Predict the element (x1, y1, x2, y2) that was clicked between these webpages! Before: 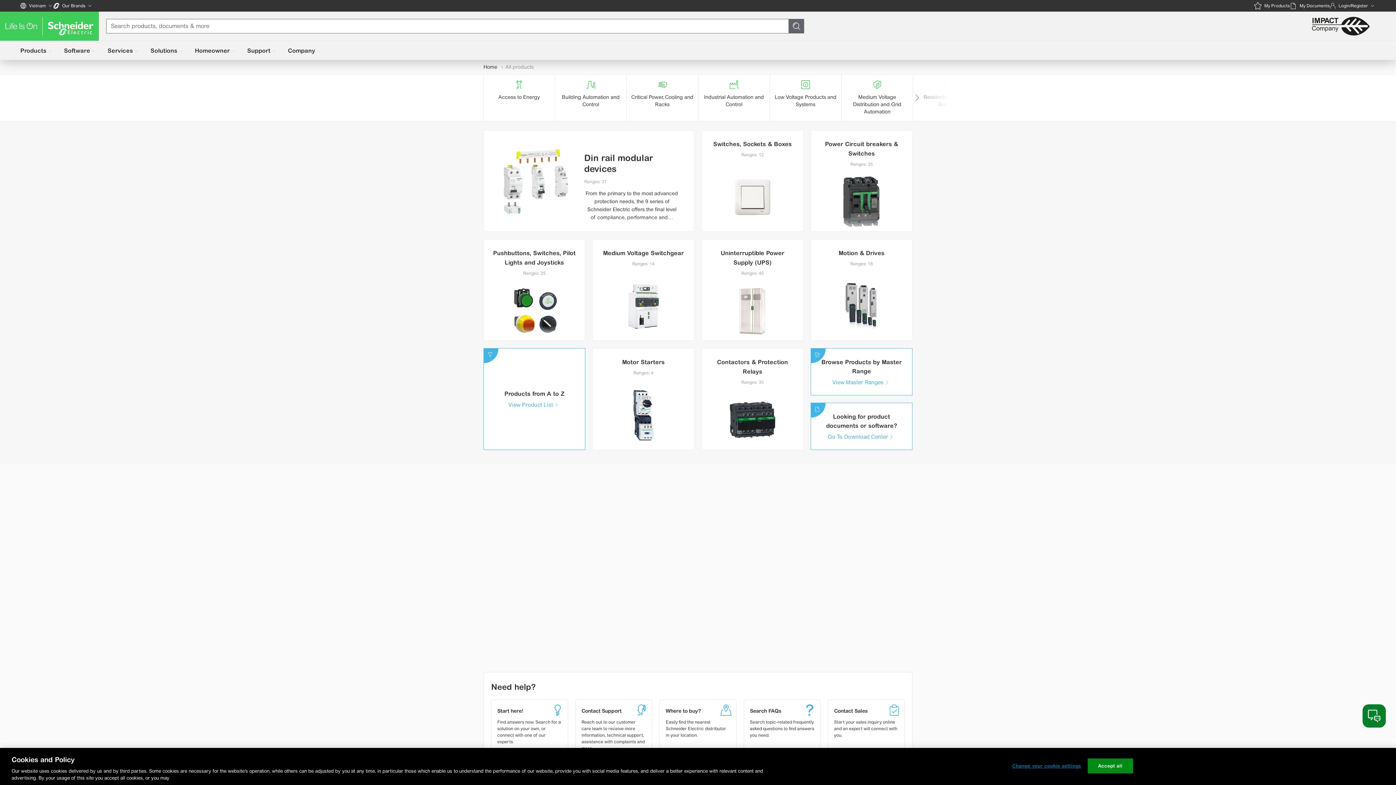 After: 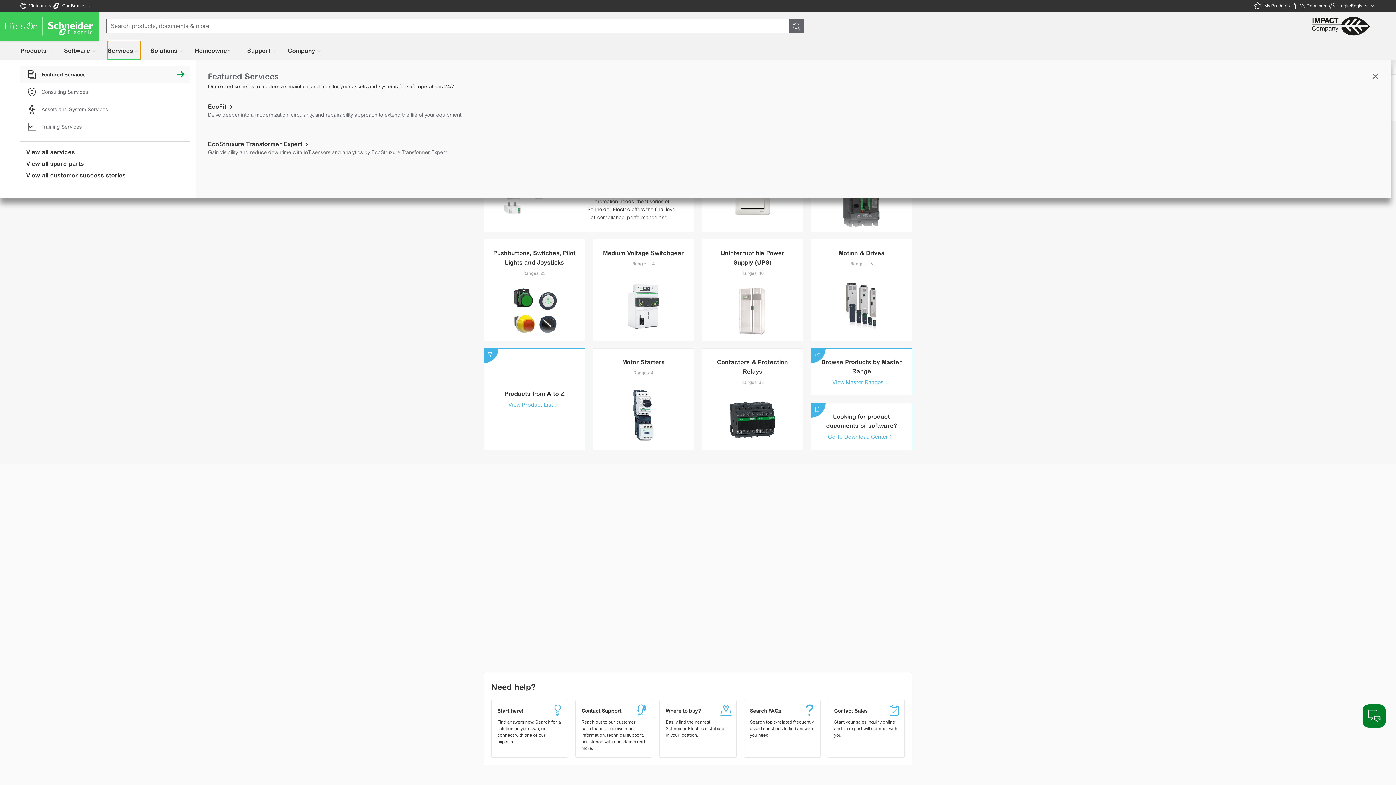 Action: label: Services bbox: (107, 41, 140, 60)